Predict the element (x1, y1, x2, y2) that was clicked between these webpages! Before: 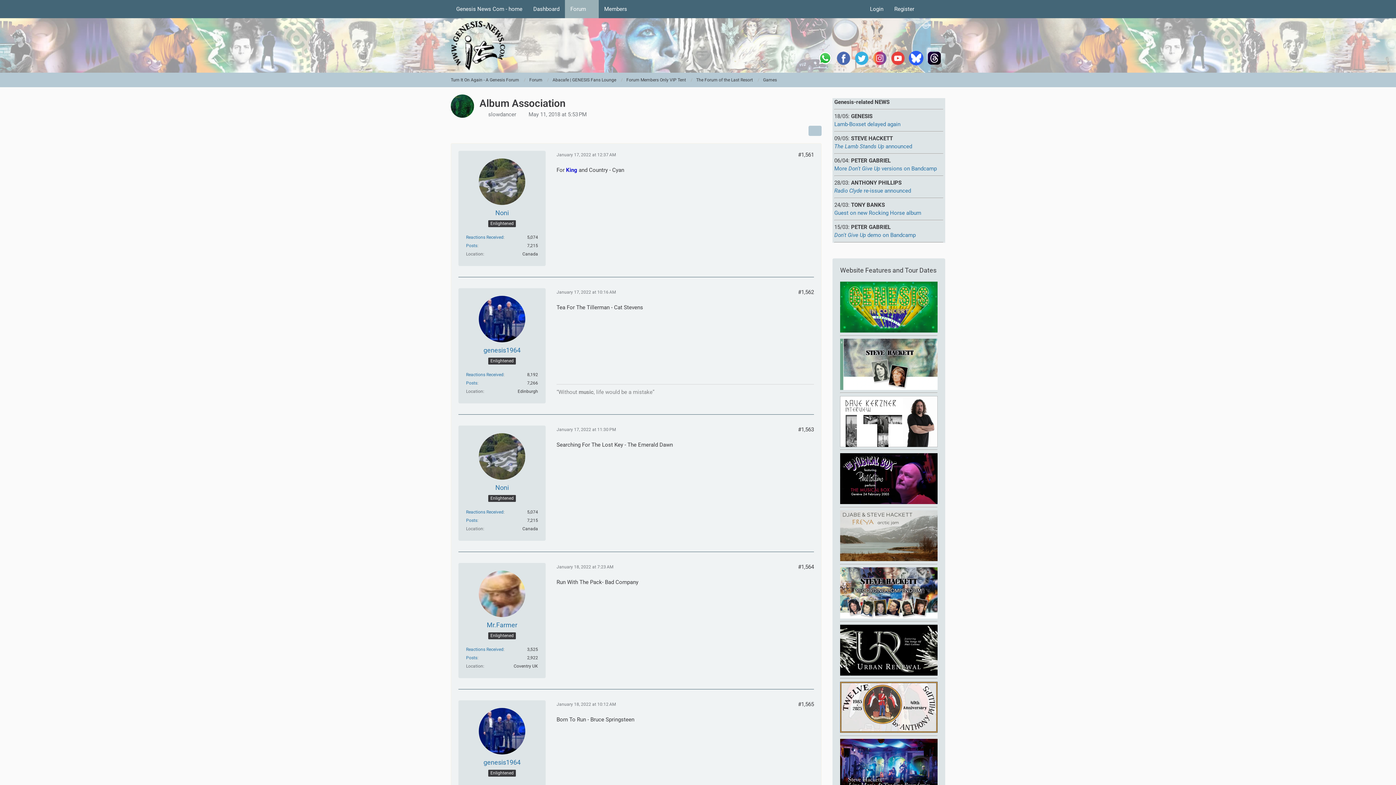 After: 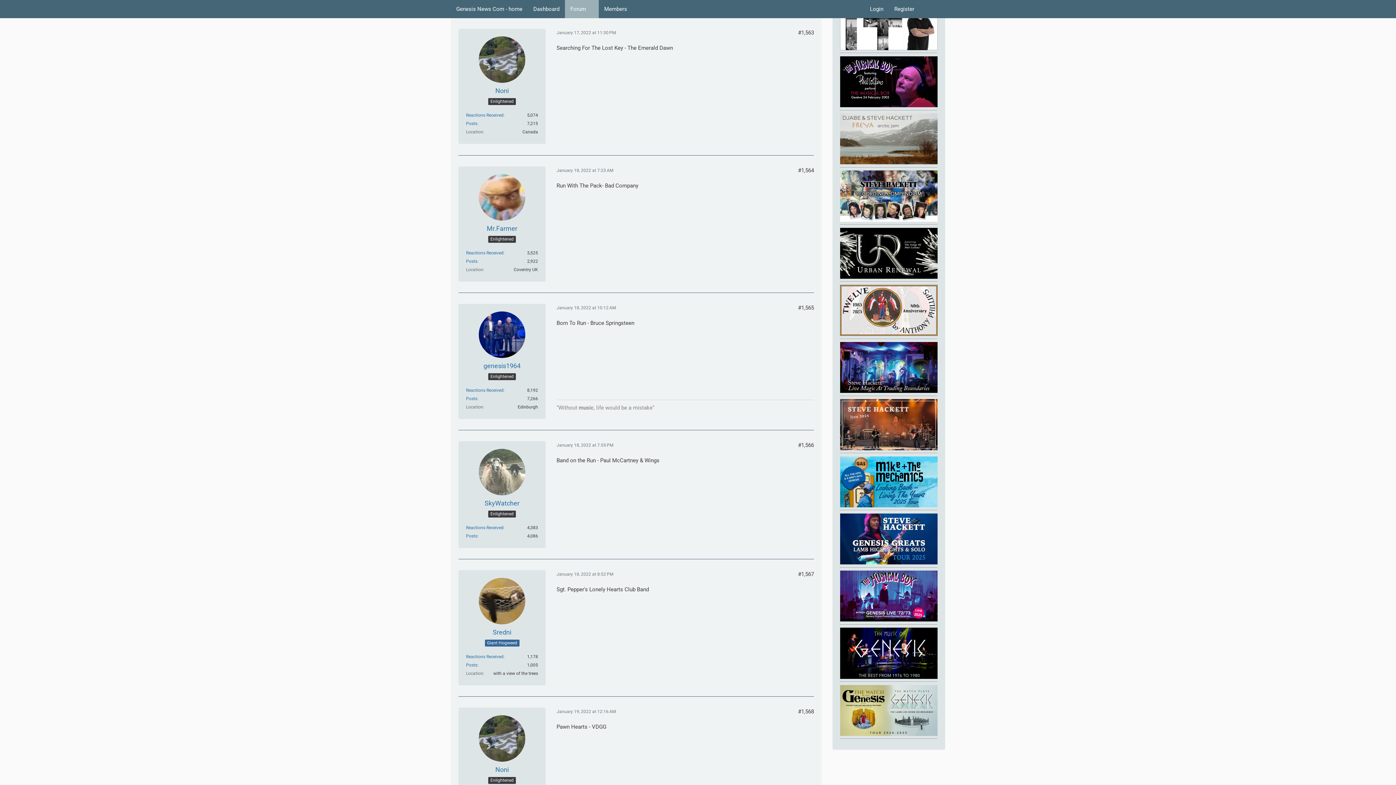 Action: label: #1,563 bbox: (798, 426, 814, 433)